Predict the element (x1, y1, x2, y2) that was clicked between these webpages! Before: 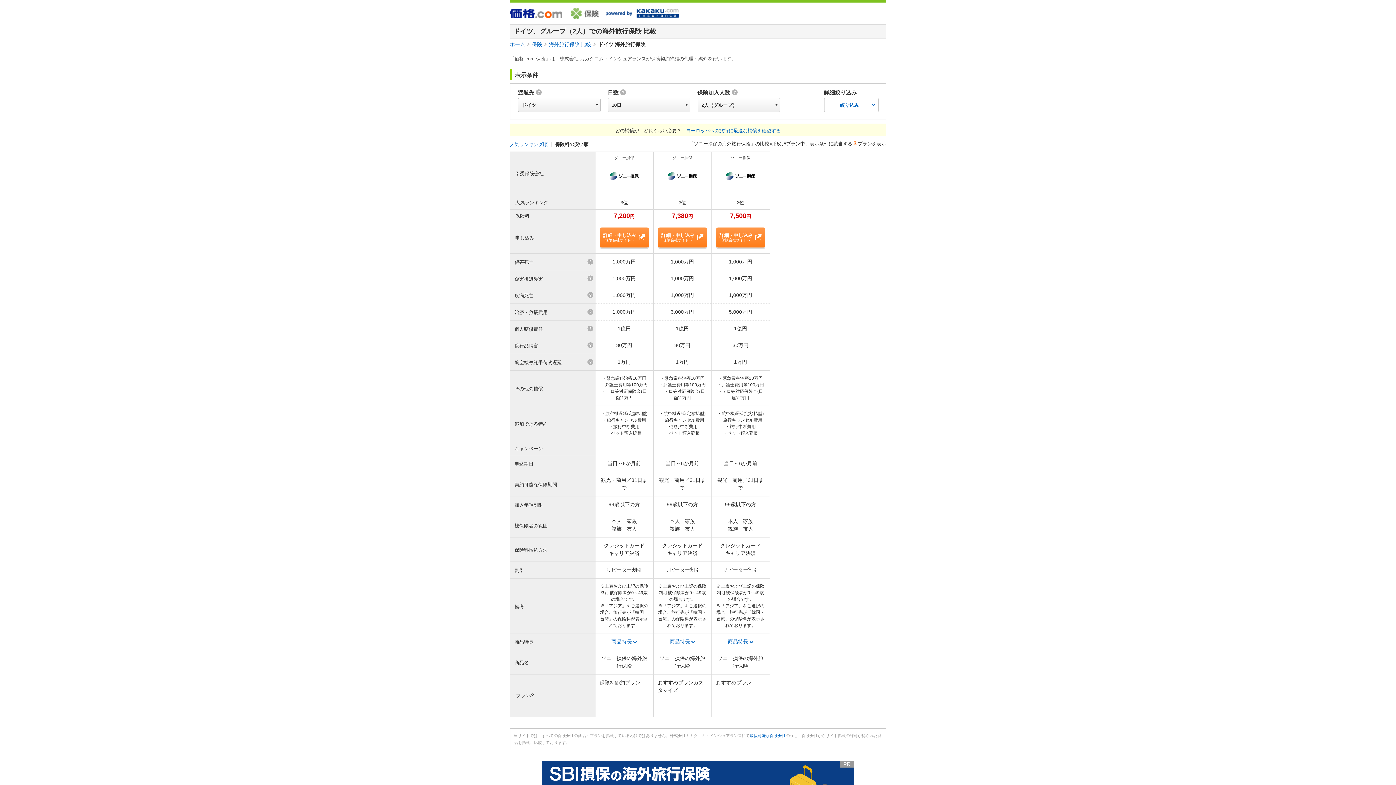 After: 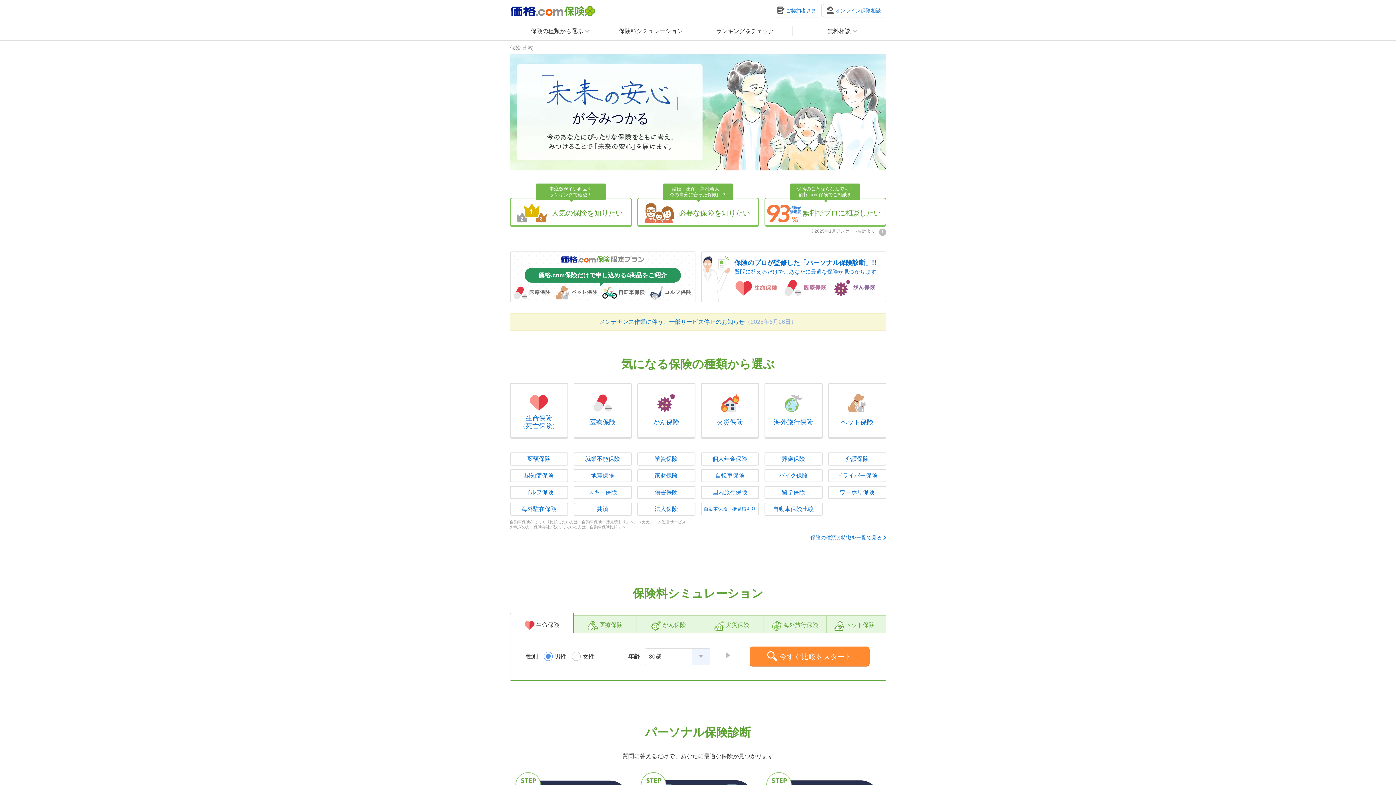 Action: bbox: (532, 41, 542, 47) label: 保険